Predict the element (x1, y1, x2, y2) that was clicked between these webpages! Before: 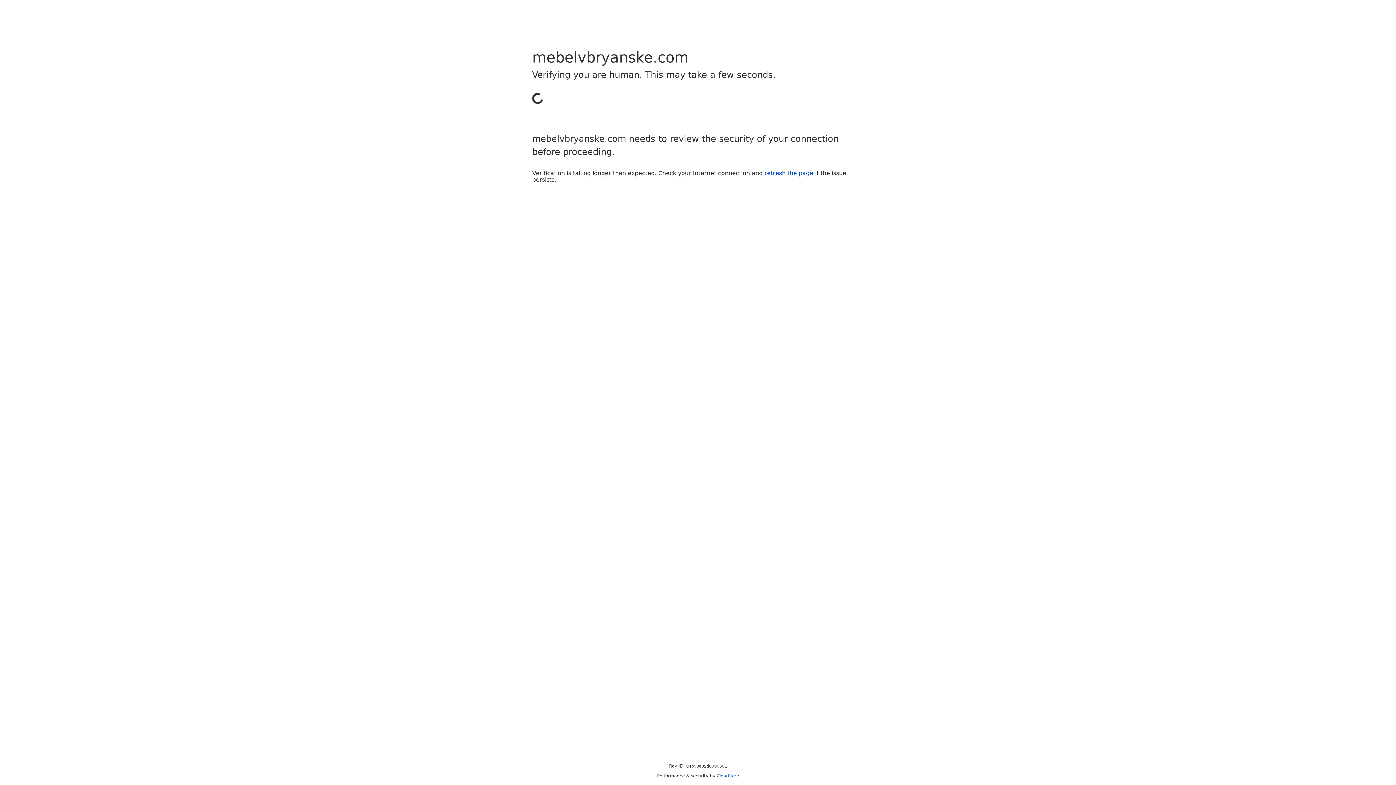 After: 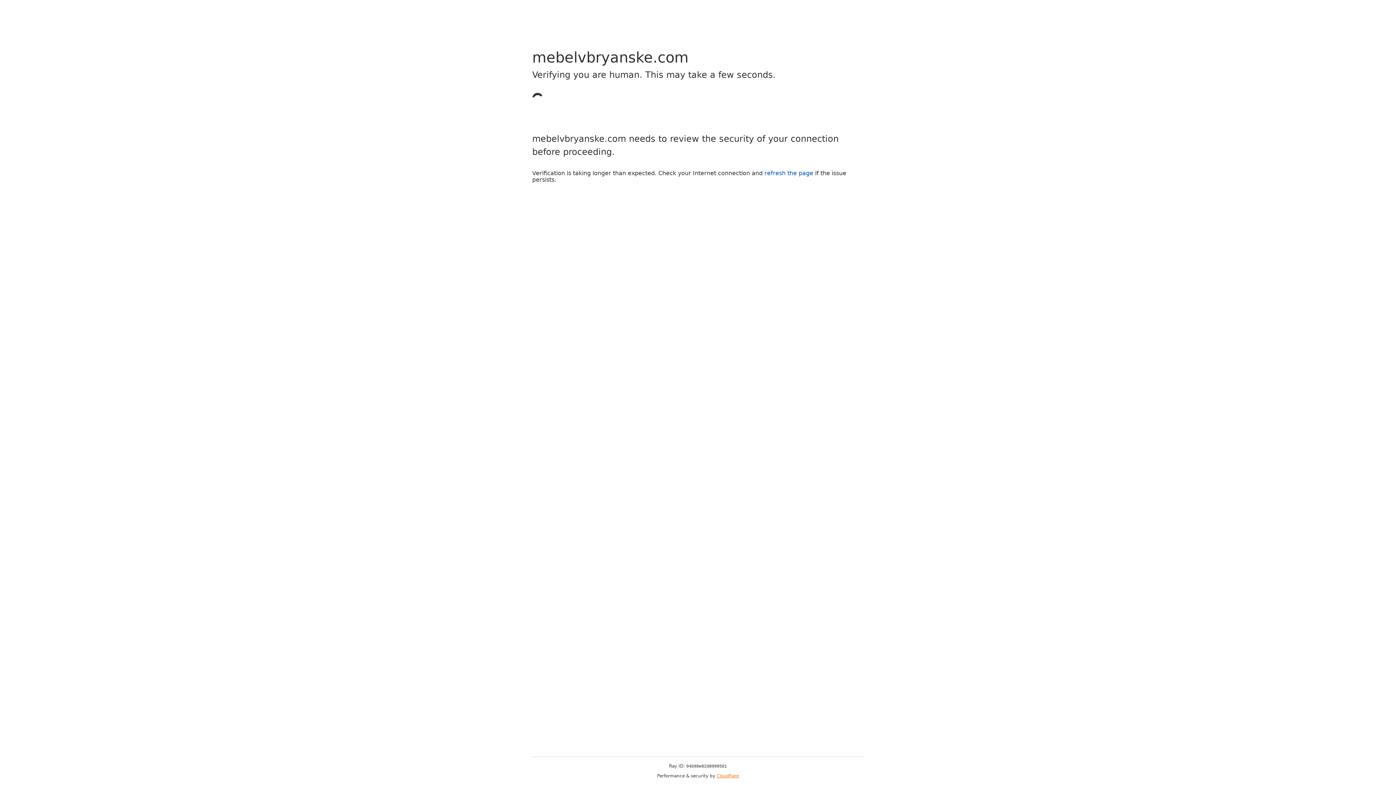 Action: bbox: (716, 773, 739, 778) label: Cloudflare